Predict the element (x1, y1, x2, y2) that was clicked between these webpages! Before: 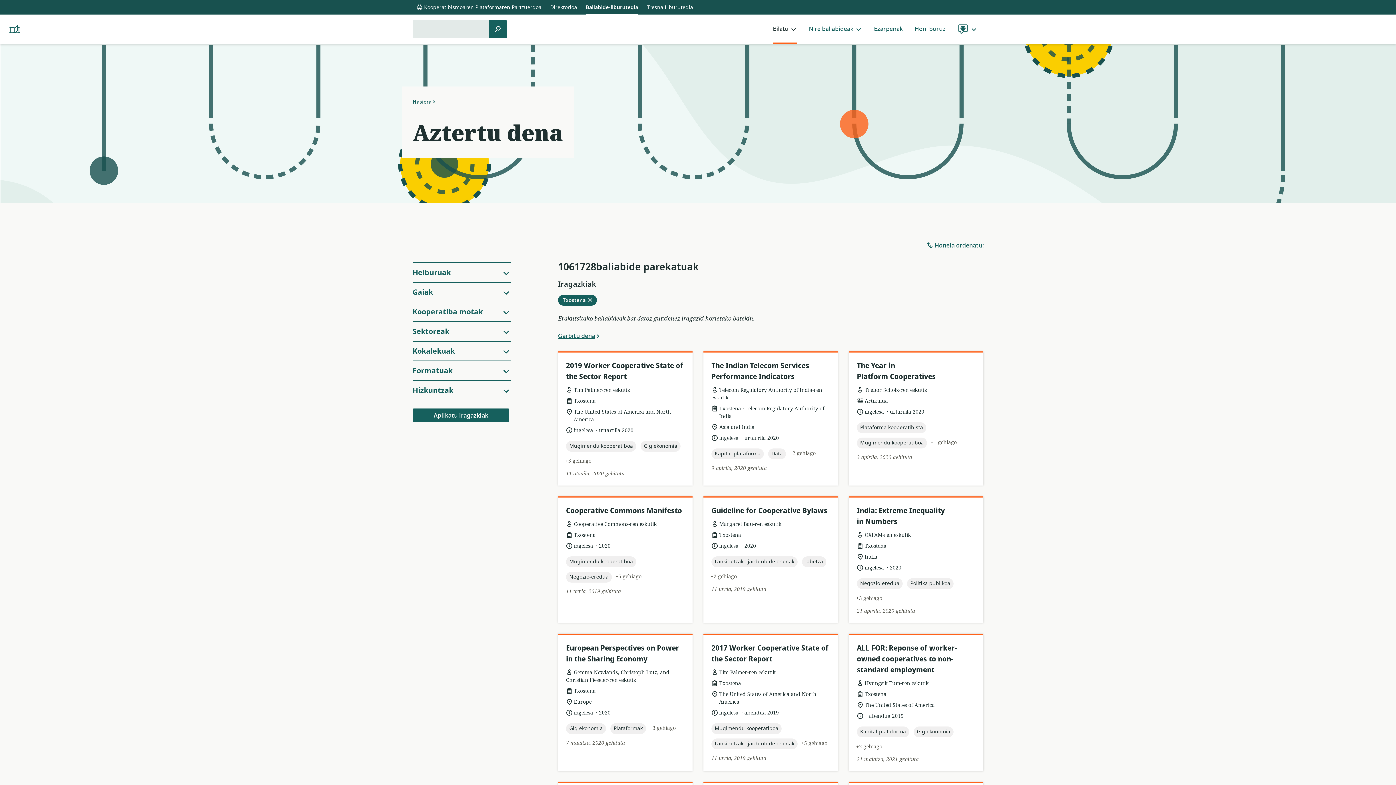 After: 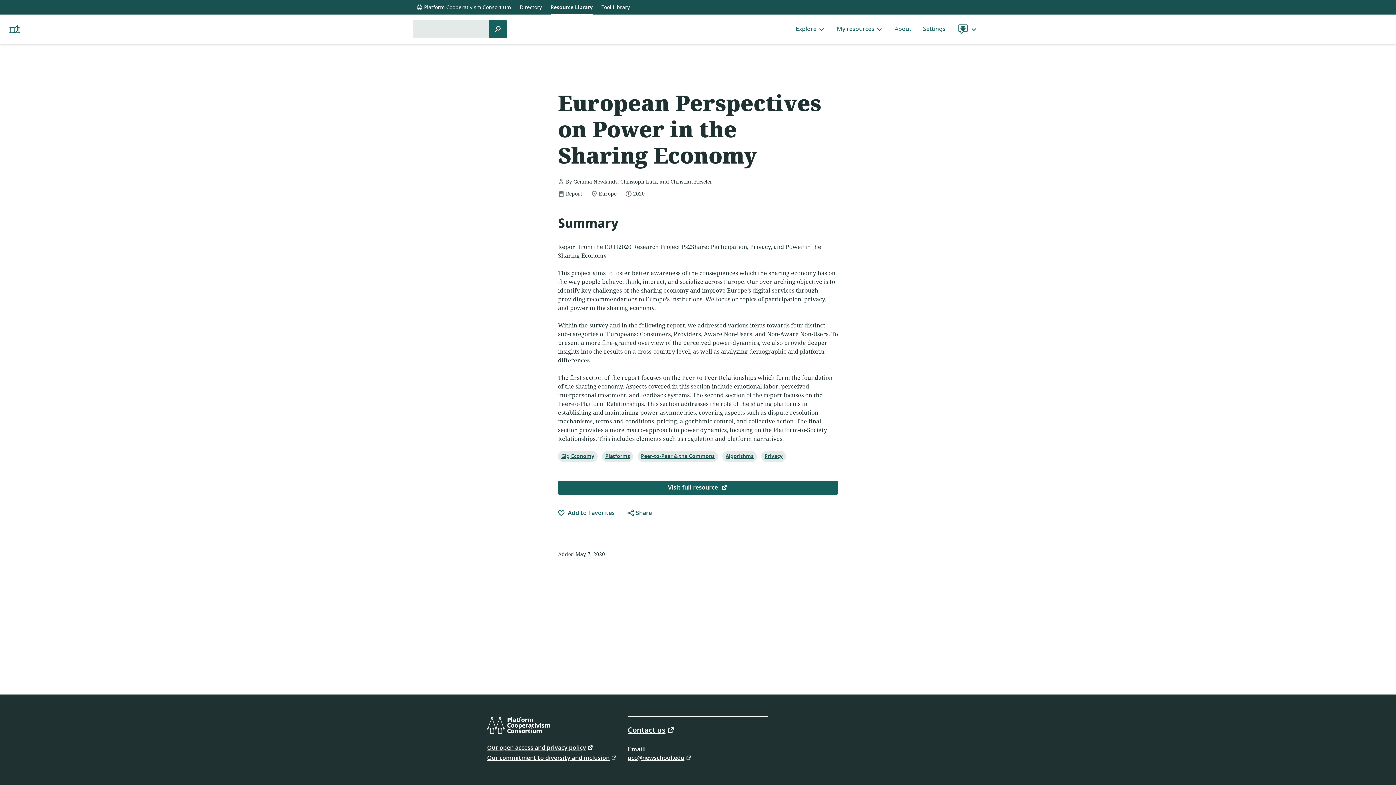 Action: bbox: (558, 643, 692, 665) label: European Perspectives on Power in the Sharing Economy